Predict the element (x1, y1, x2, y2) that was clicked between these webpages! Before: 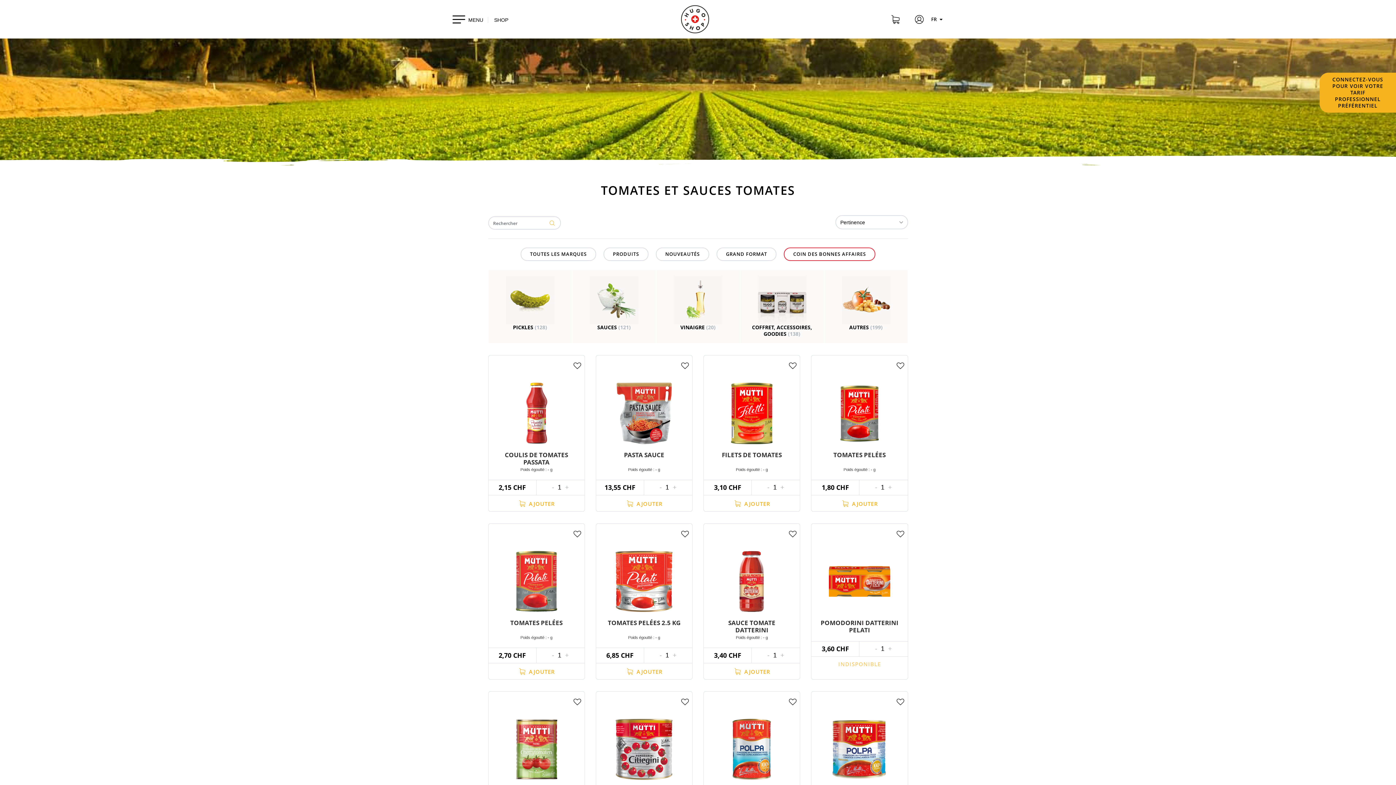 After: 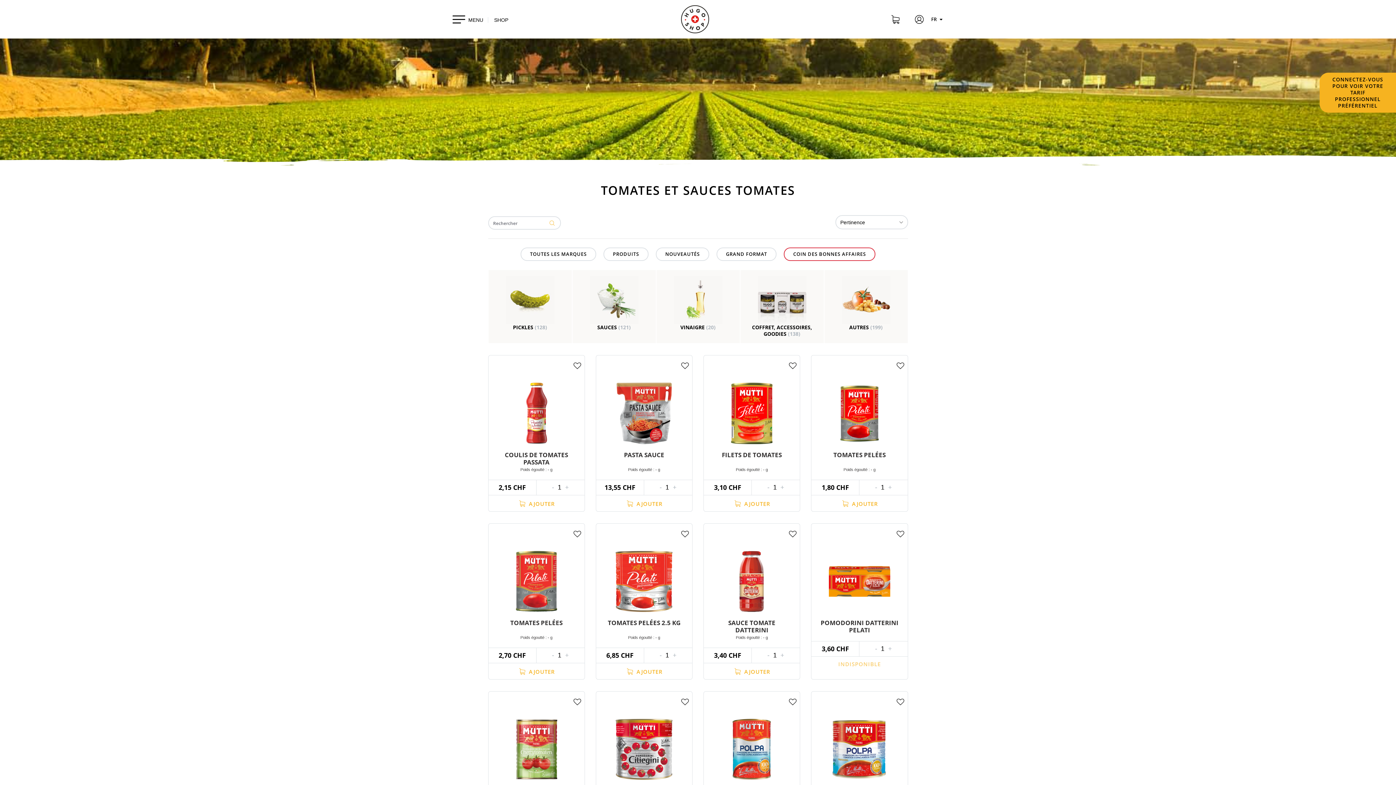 Action: bbox: (508, 663, 564, 679) label:  AJOUTER